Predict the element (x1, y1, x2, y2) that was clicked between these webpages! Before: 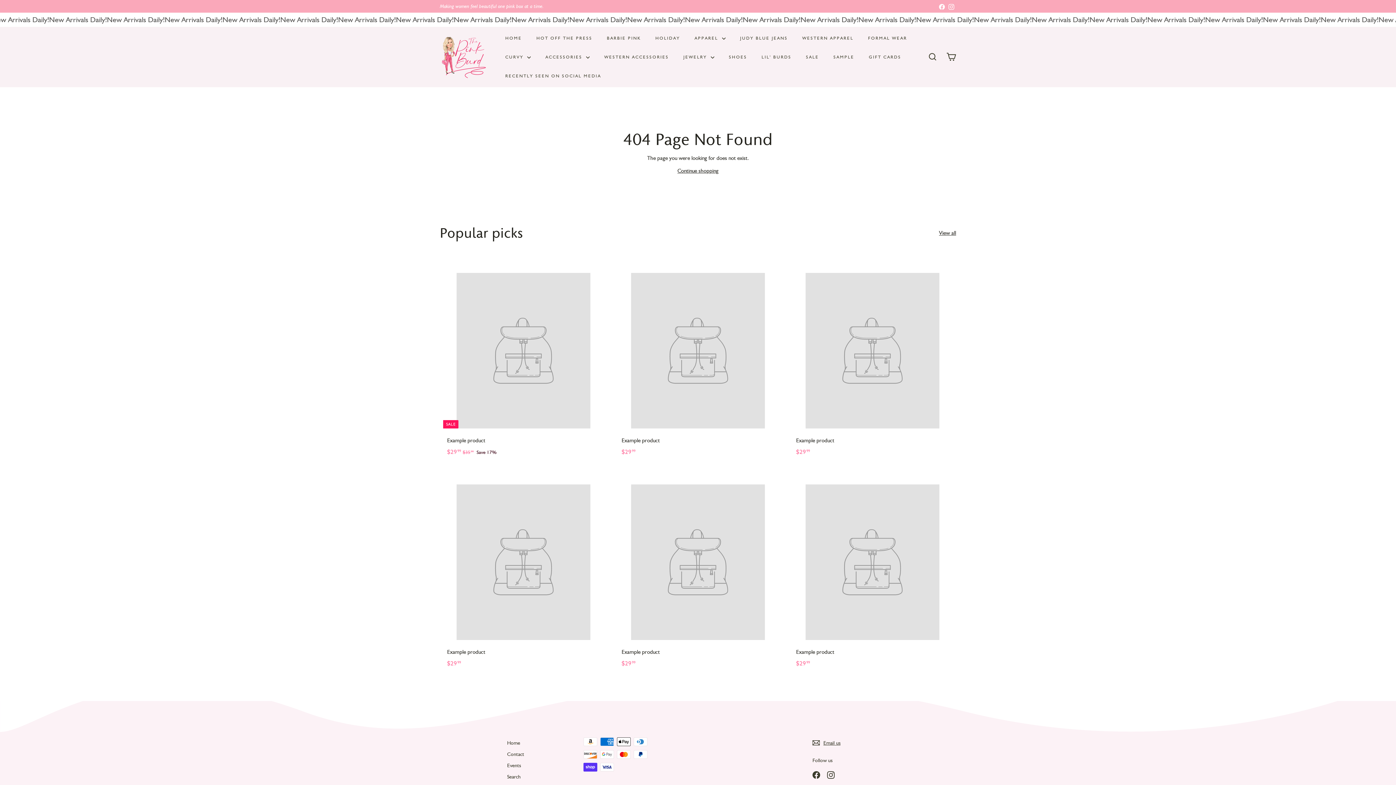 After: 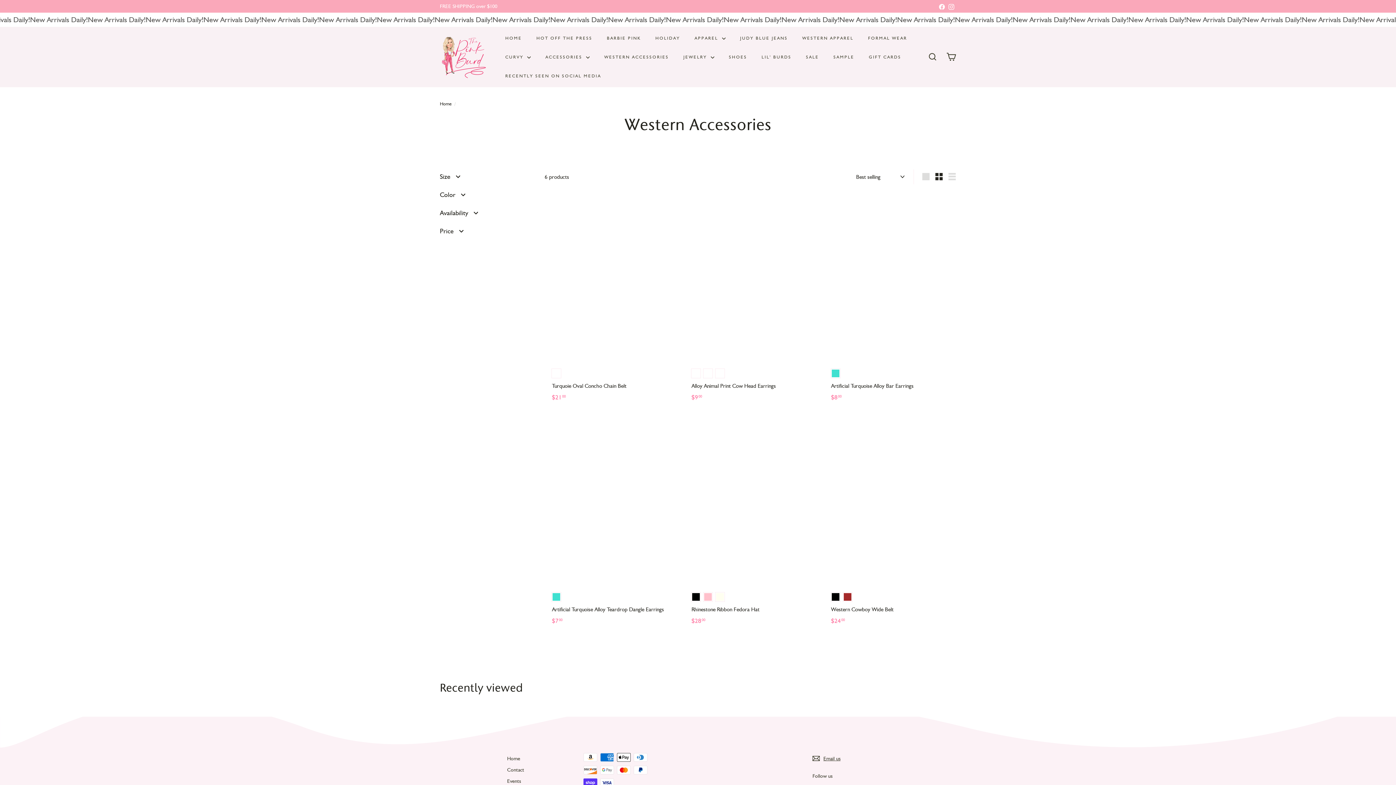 Action: label: WESTERN ACCESSORIES bbox: (597, 47, 676, 66)